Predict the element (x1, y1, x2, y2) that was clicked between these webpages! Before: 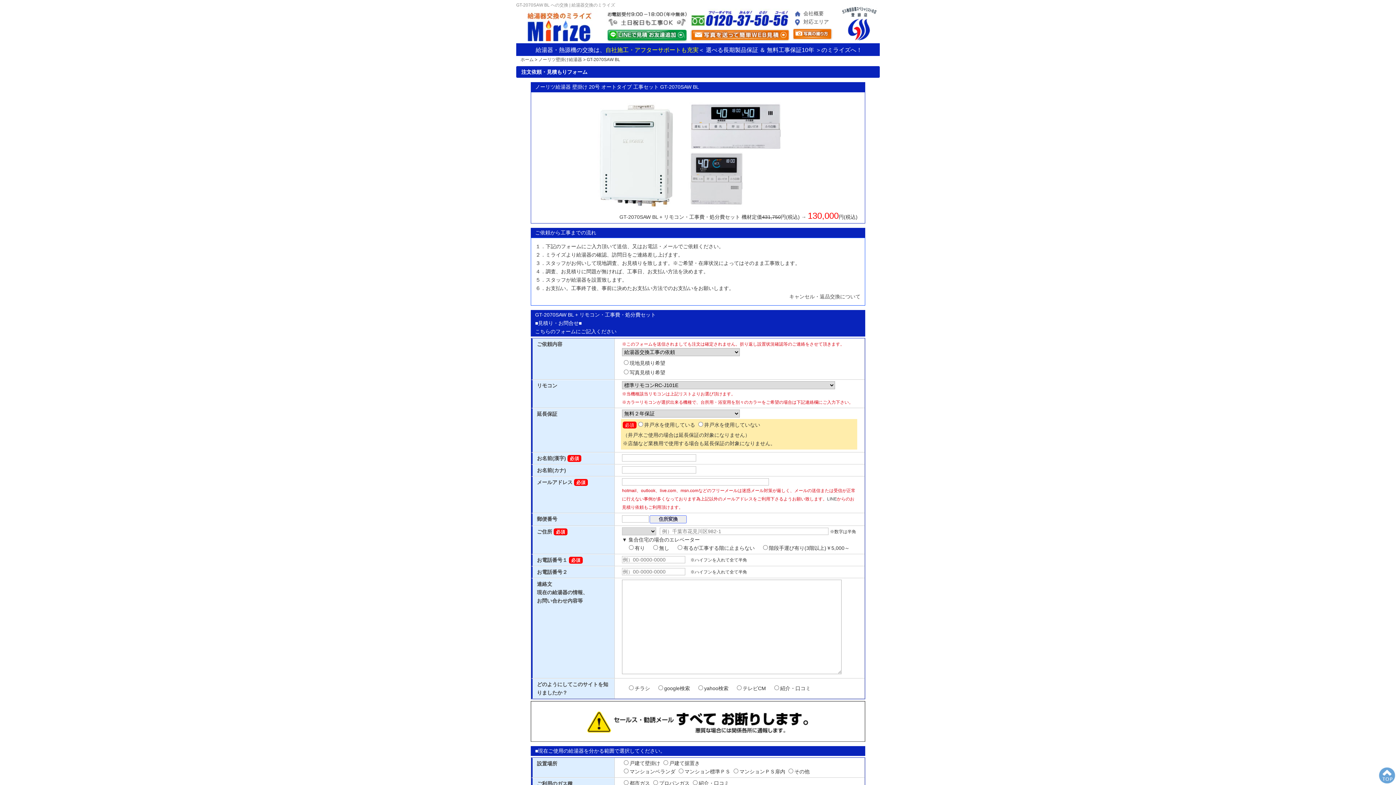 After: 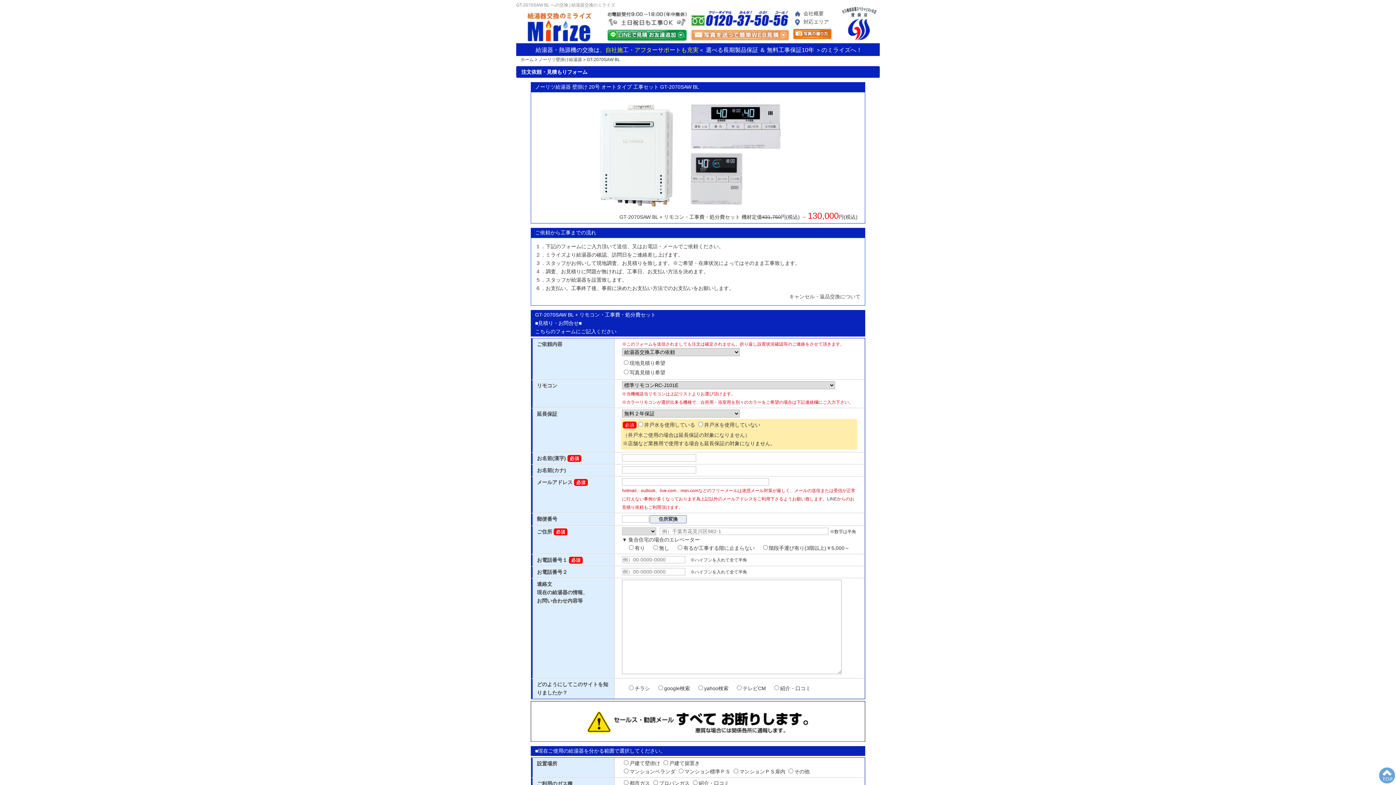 Action: bbox: (690, 35, 789, 41)